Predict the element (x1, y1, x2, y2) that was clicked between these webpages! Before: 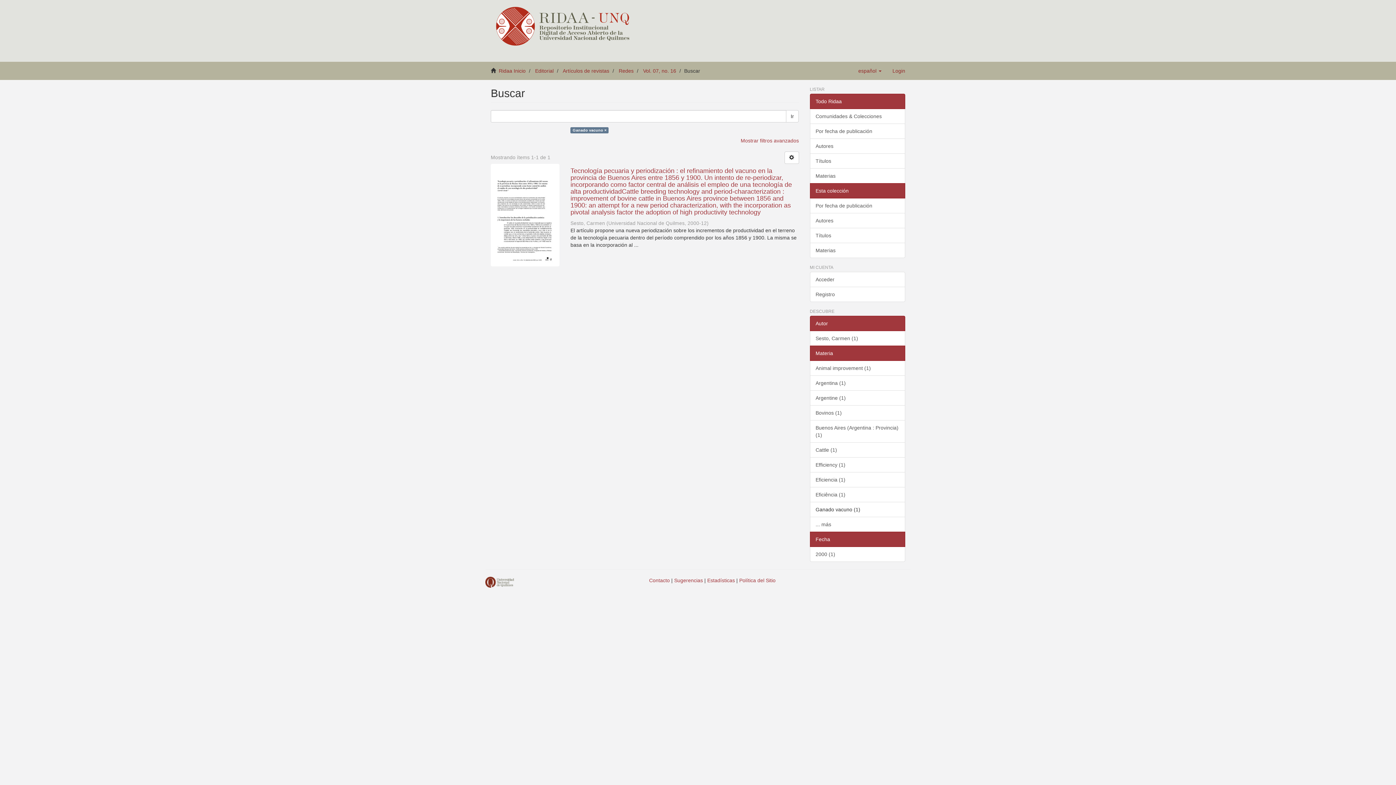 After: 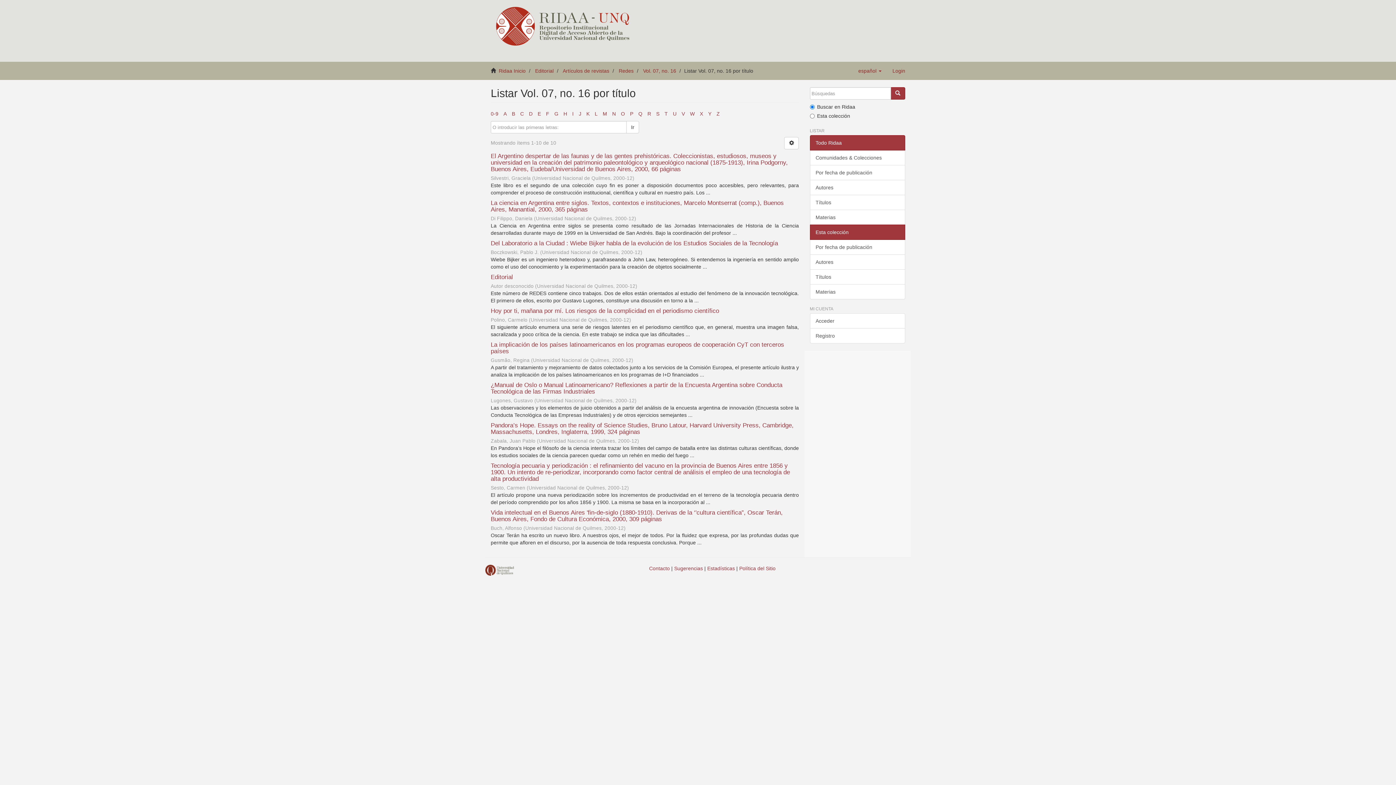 Action: label: Títulos bbox: (810, 228, 905, 243)